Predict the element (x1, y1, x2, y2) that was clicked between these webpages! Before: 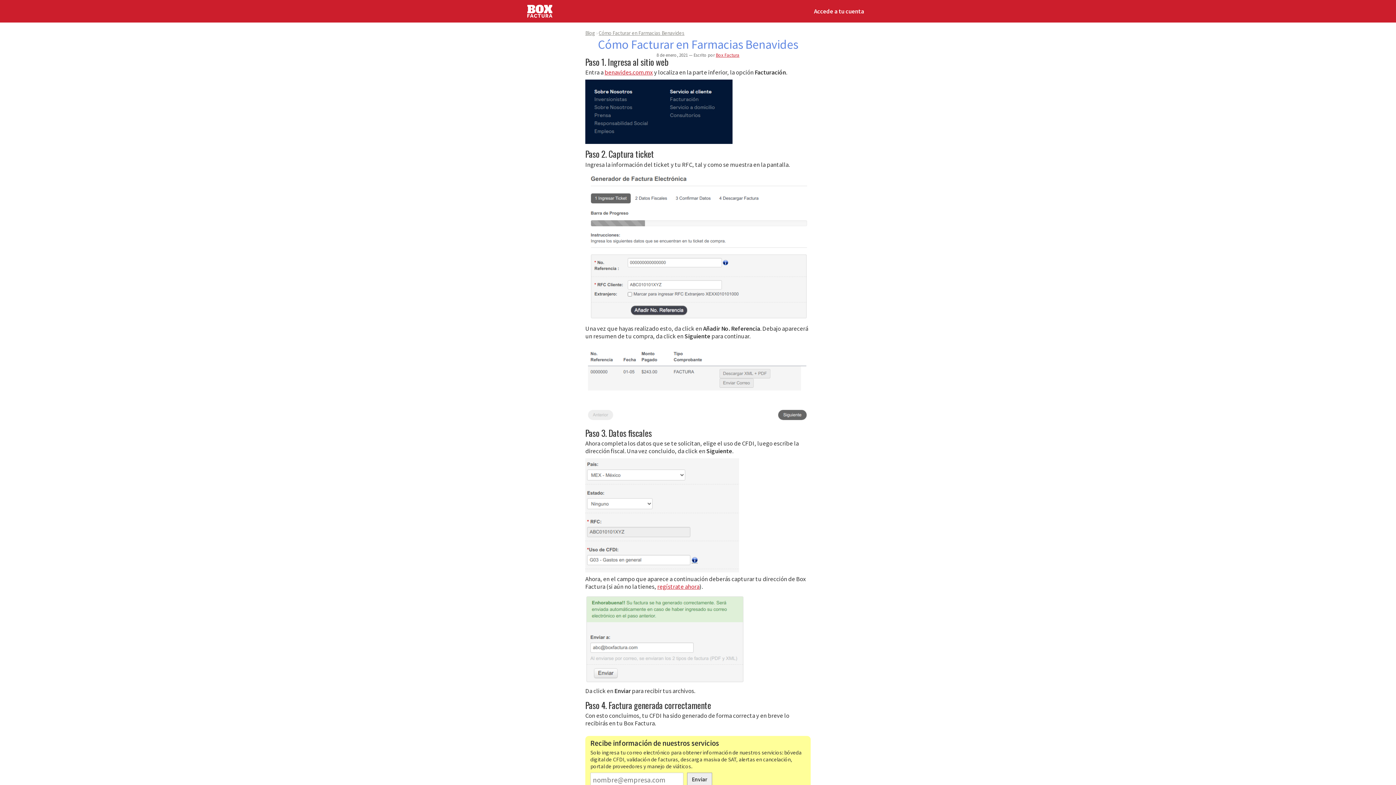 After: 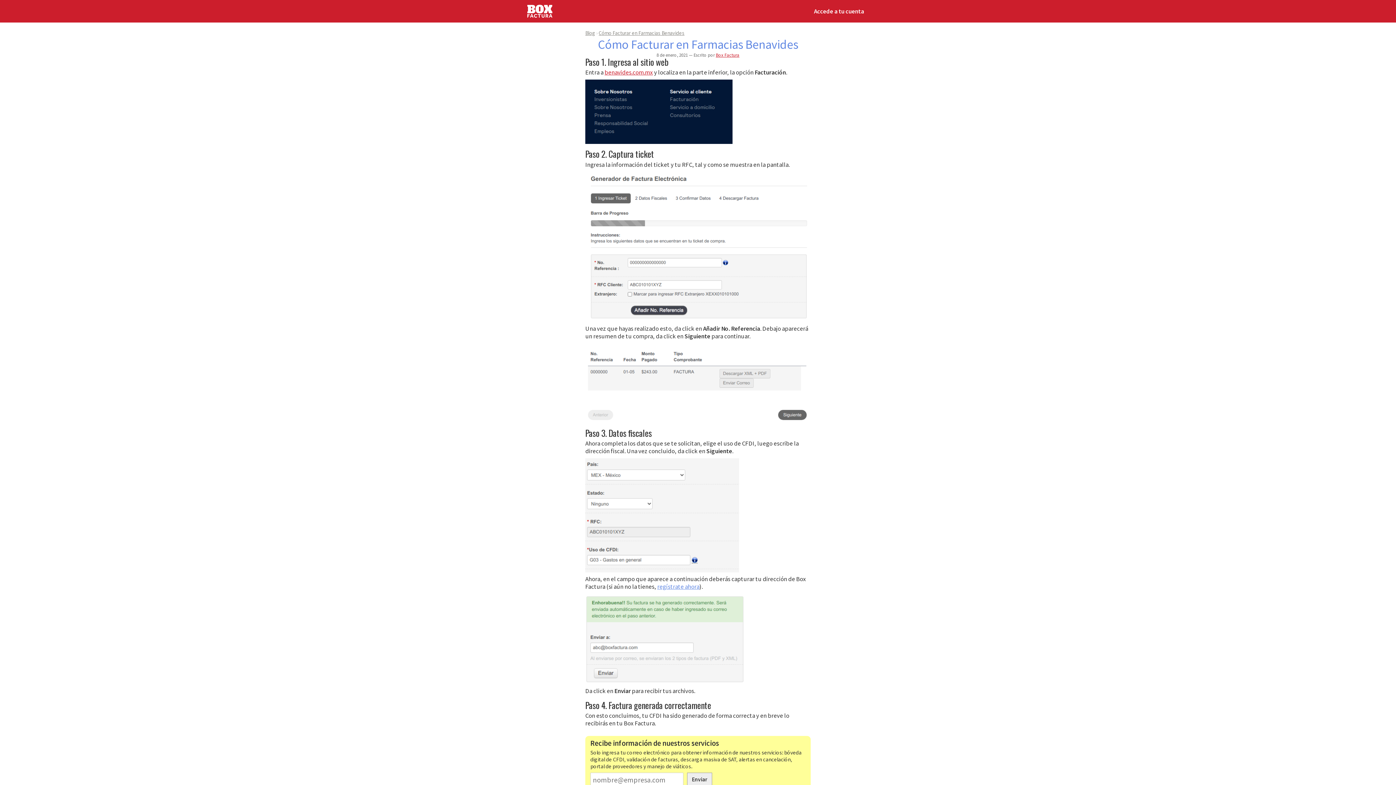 Action: label: regístrate ahora bbox: (657, 583, 699, 591)